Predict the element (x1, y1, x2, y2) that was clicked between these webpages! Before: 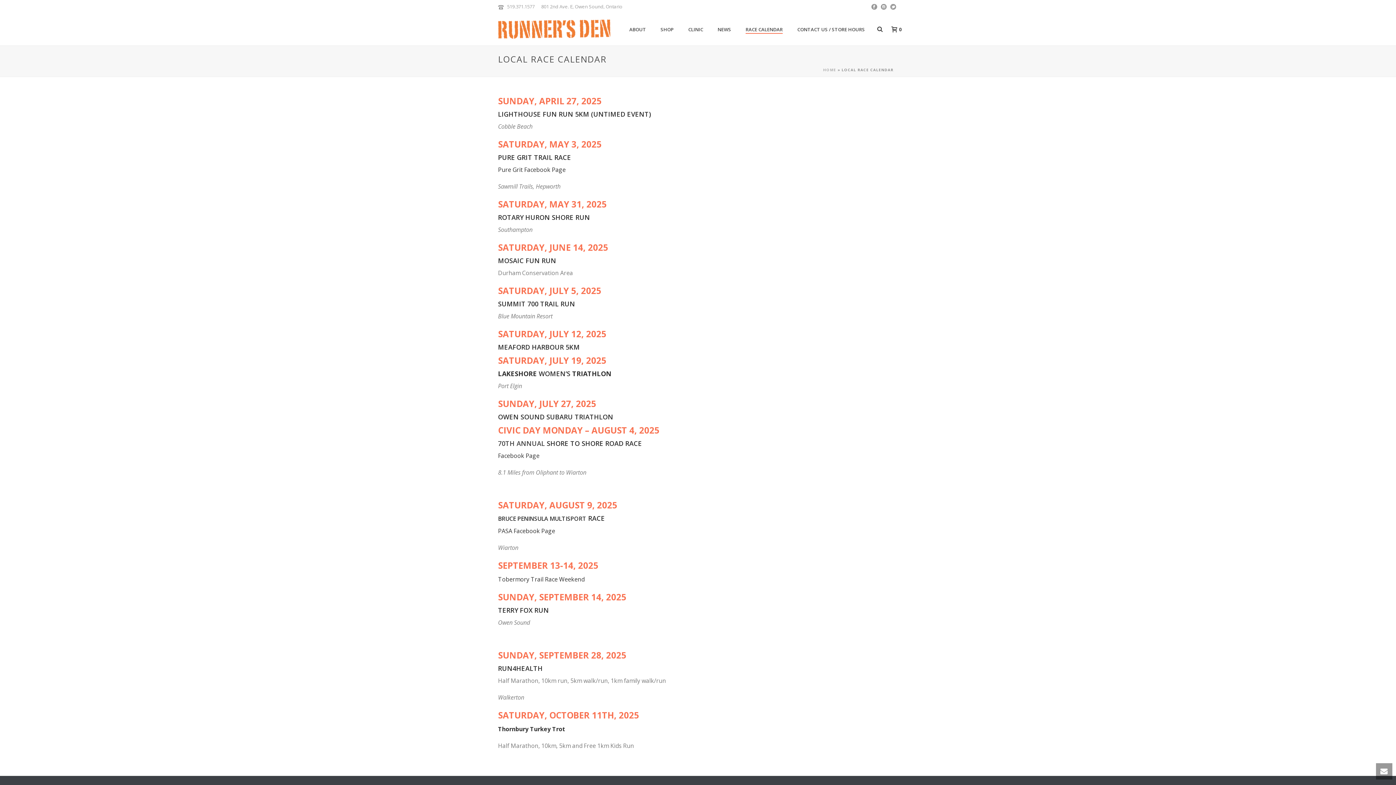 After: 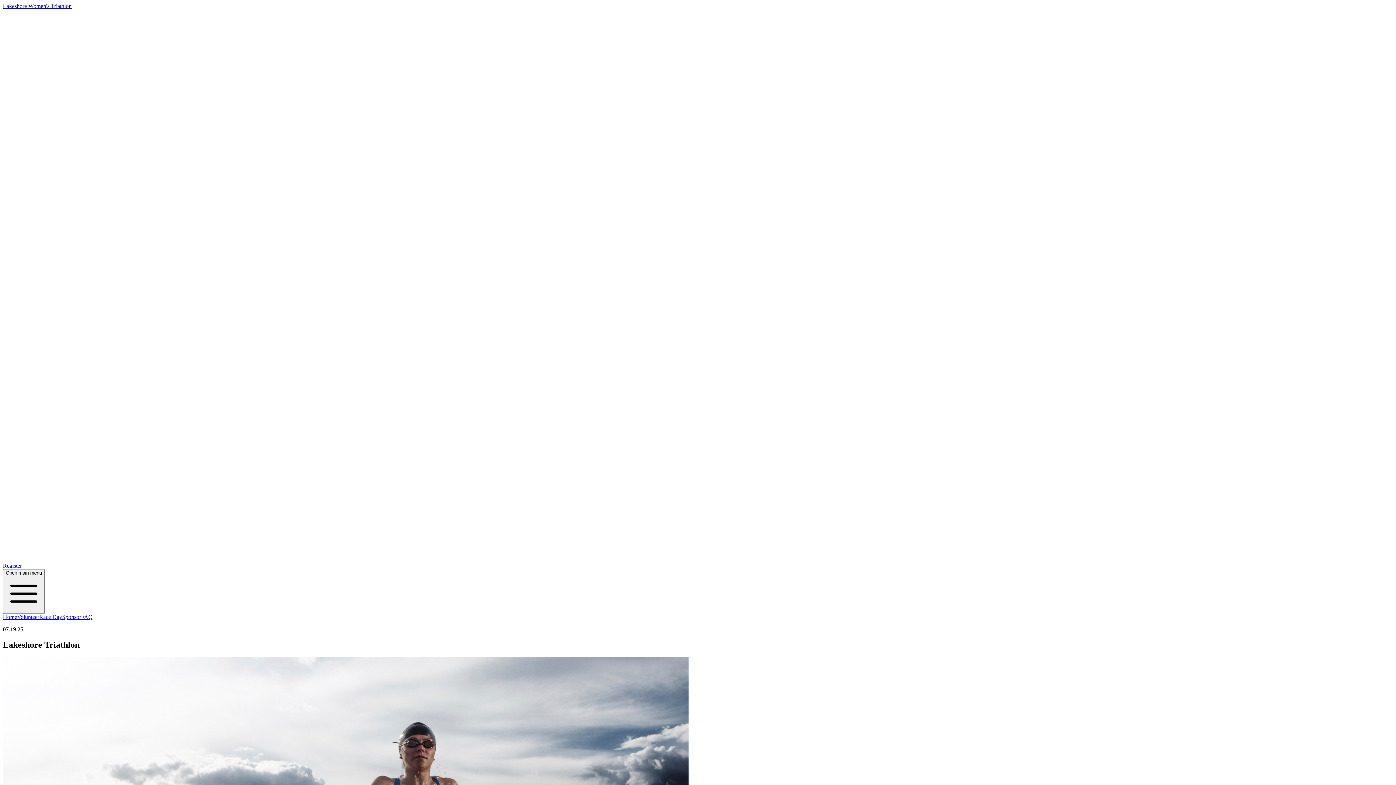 Action: label: EN’S bbox: (556, 369, 570, 378)